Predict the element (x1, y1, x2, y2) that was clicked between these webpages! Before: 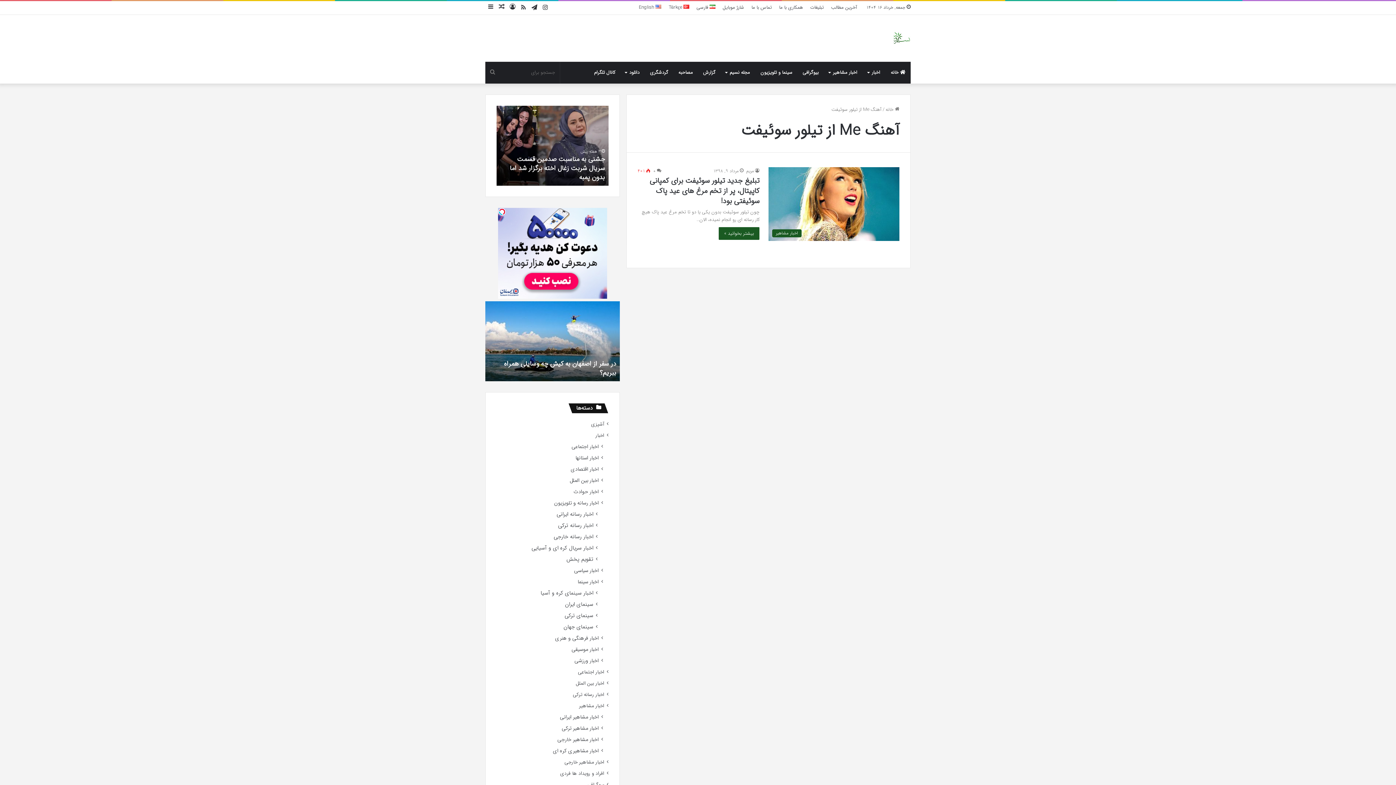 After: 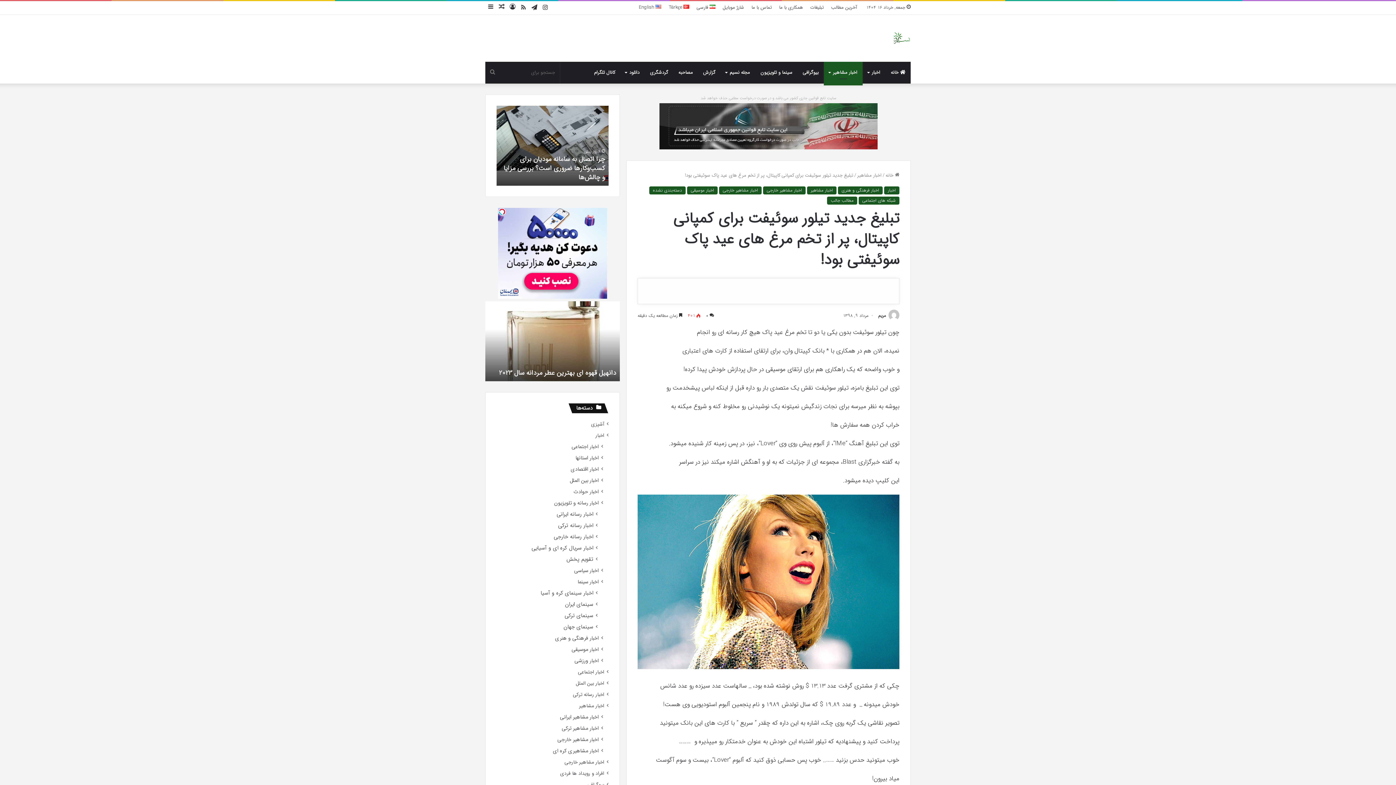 Action: bbox: (768, 167, 899, 241) label: تبلیغ جدید تیلور سوئیفت برای کمپانی کاپیتال، پر از تخم مرغ های عید پاک سوئیفتی بود!